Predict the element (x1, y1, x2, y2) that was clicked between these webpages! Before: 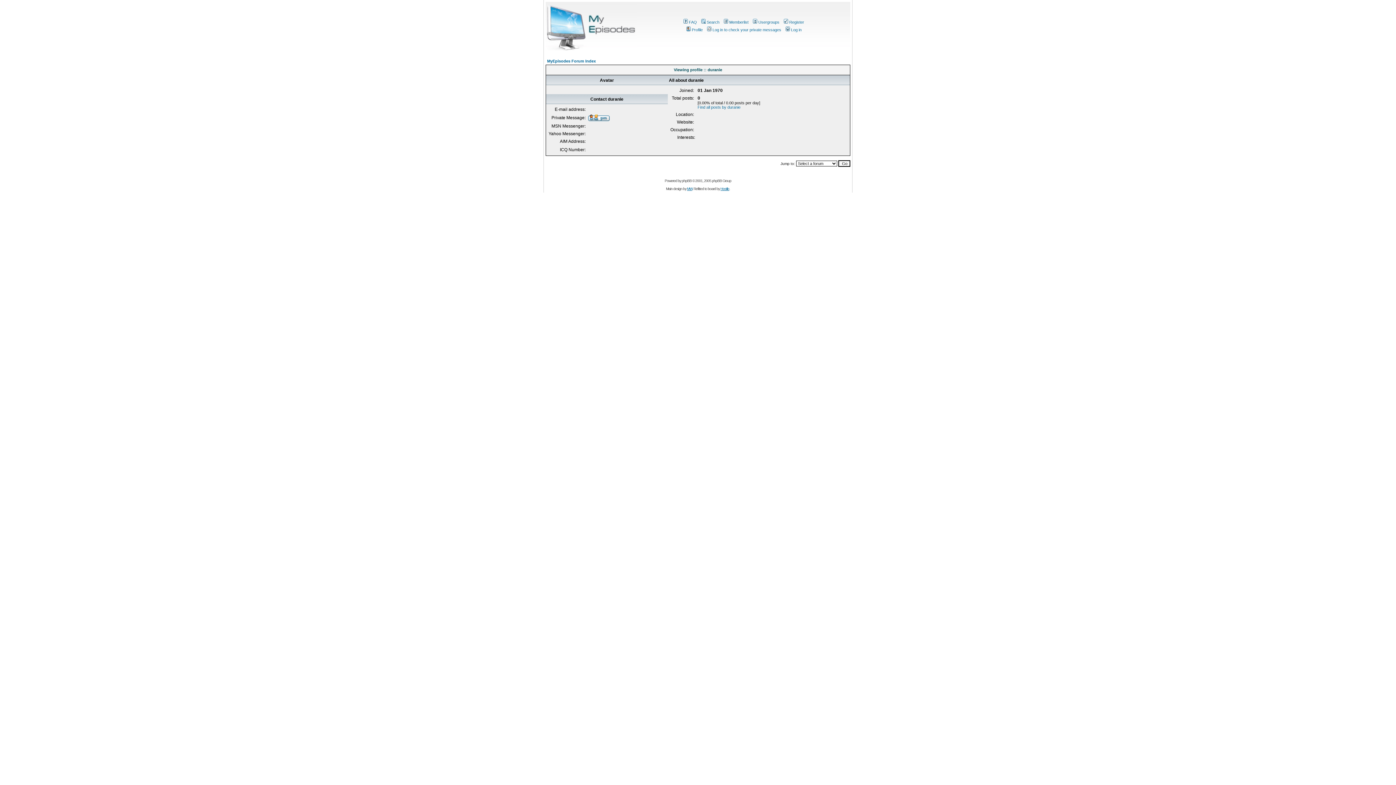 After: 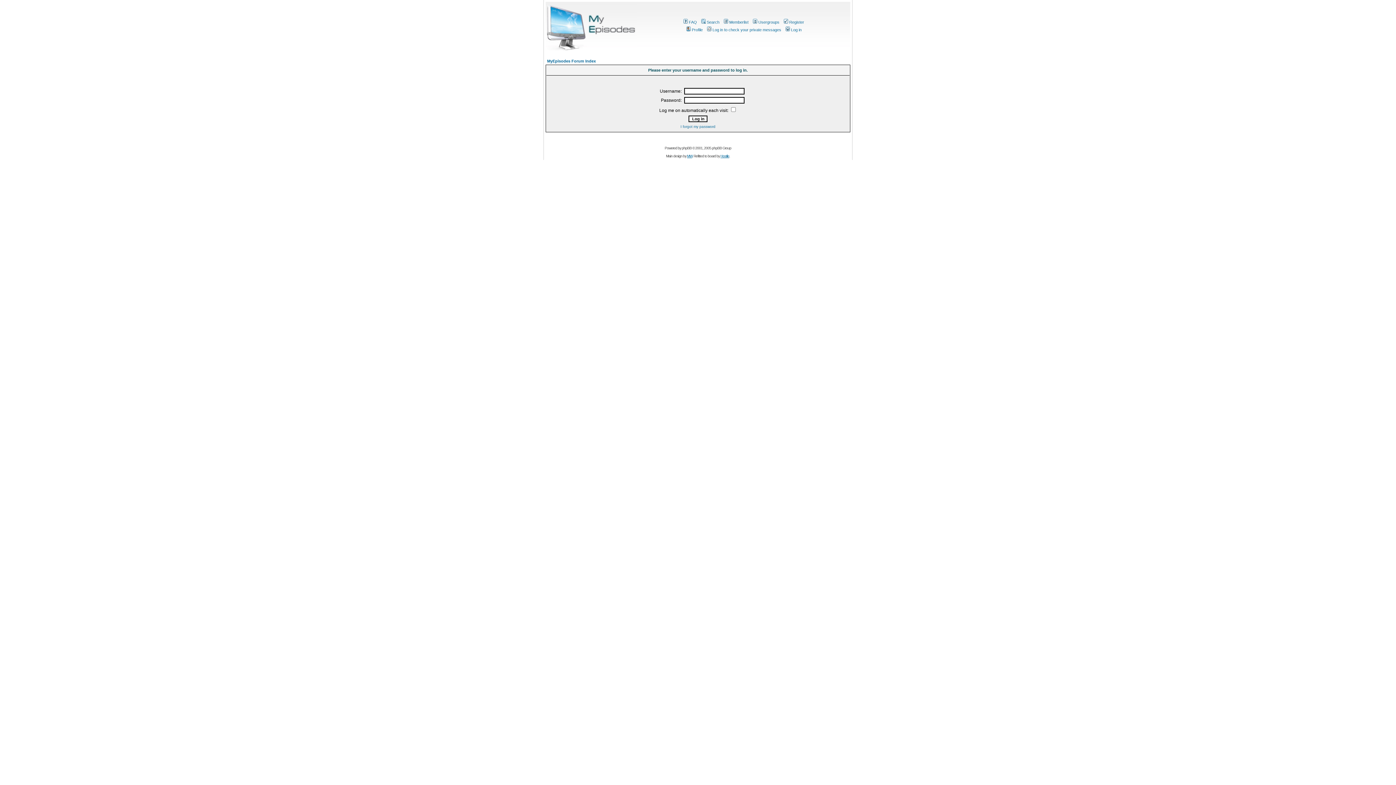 Action: bbox: (588, 117, 609, 122)